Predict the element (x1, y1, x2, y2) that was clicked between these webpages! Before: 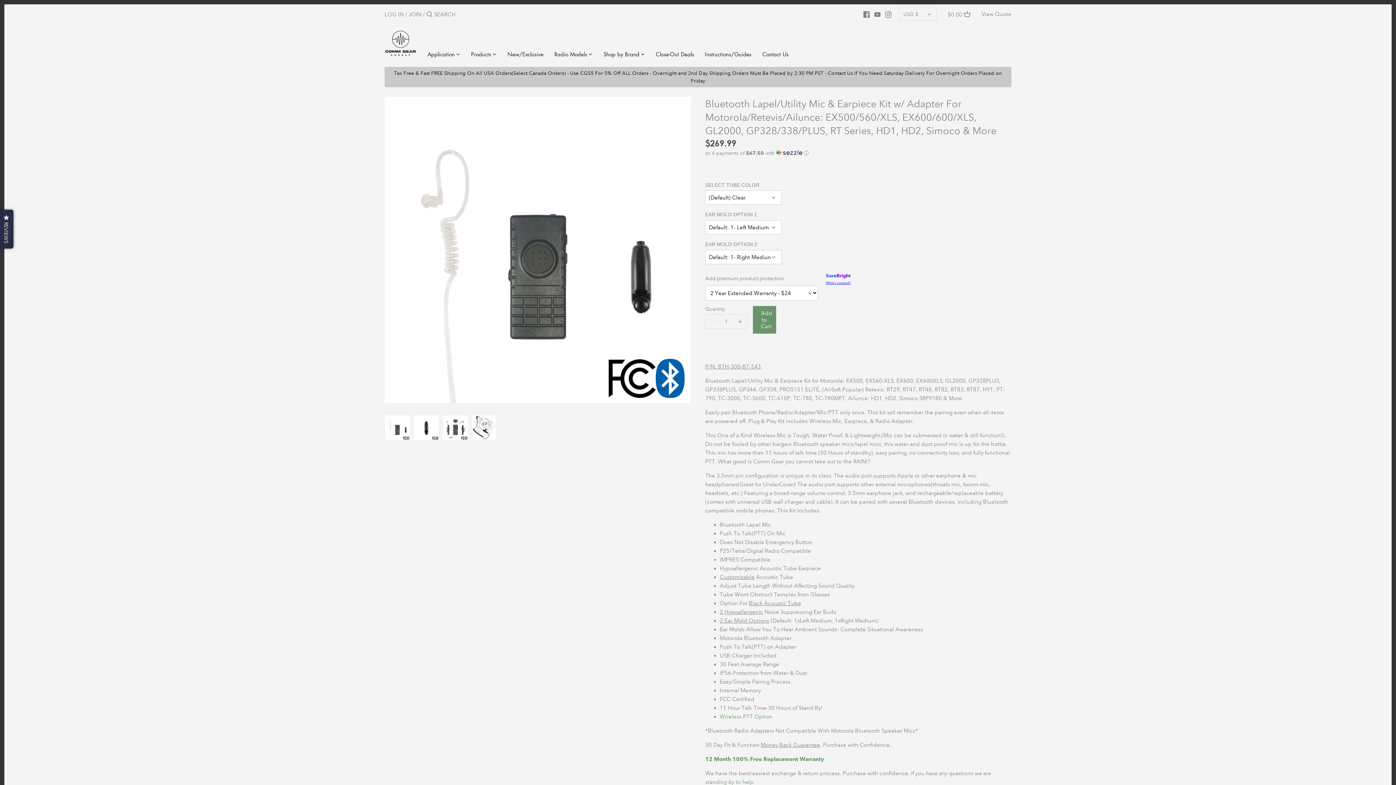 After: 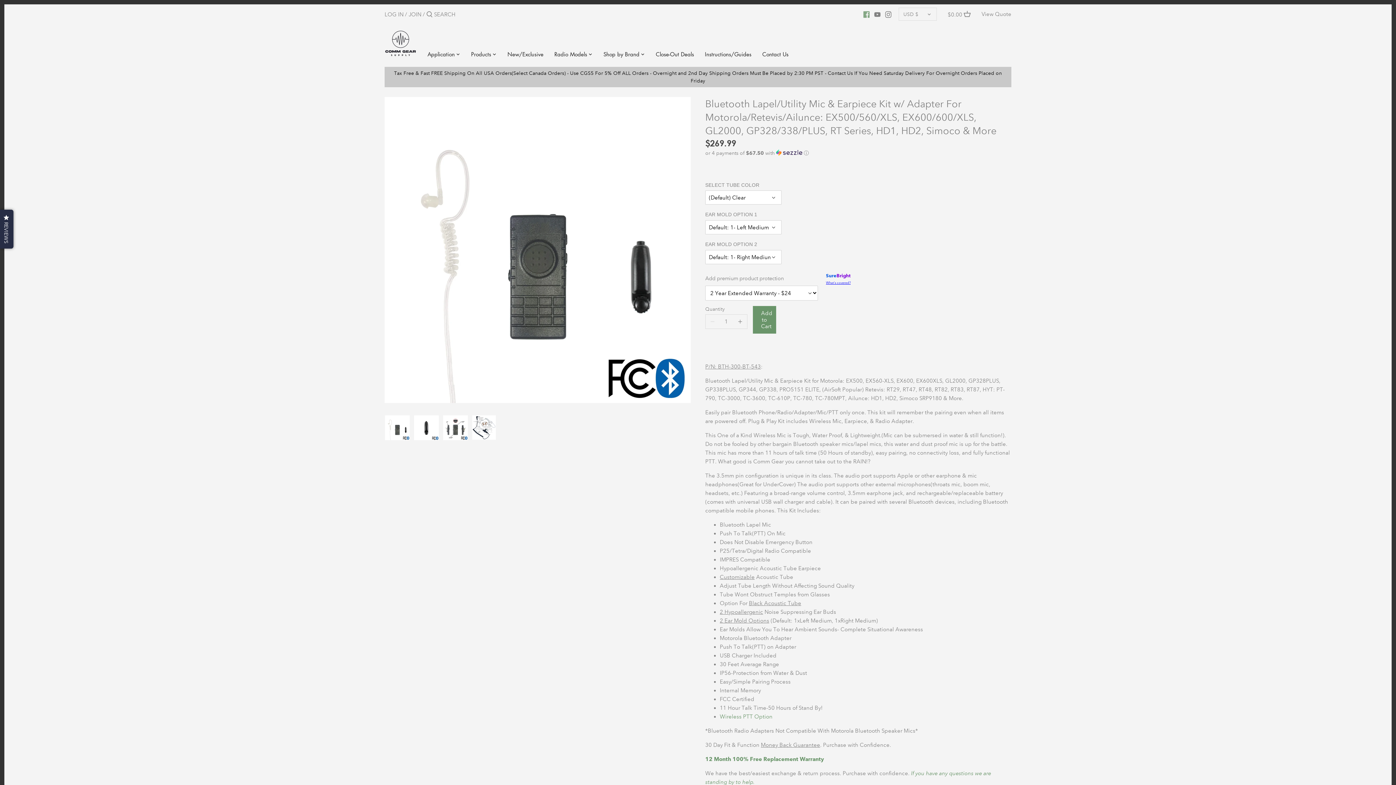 Action: bbox: (863, 7, 869, 20) label: Facebook